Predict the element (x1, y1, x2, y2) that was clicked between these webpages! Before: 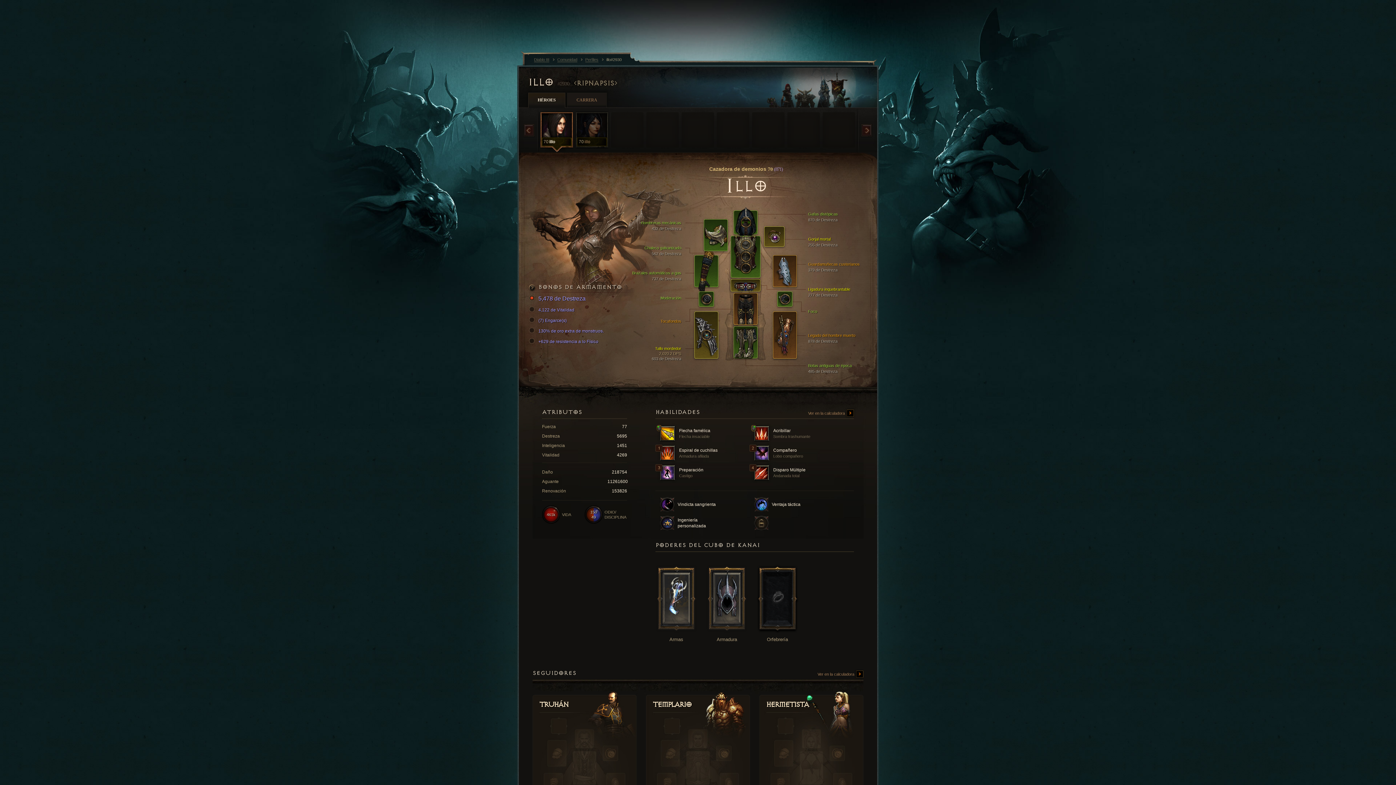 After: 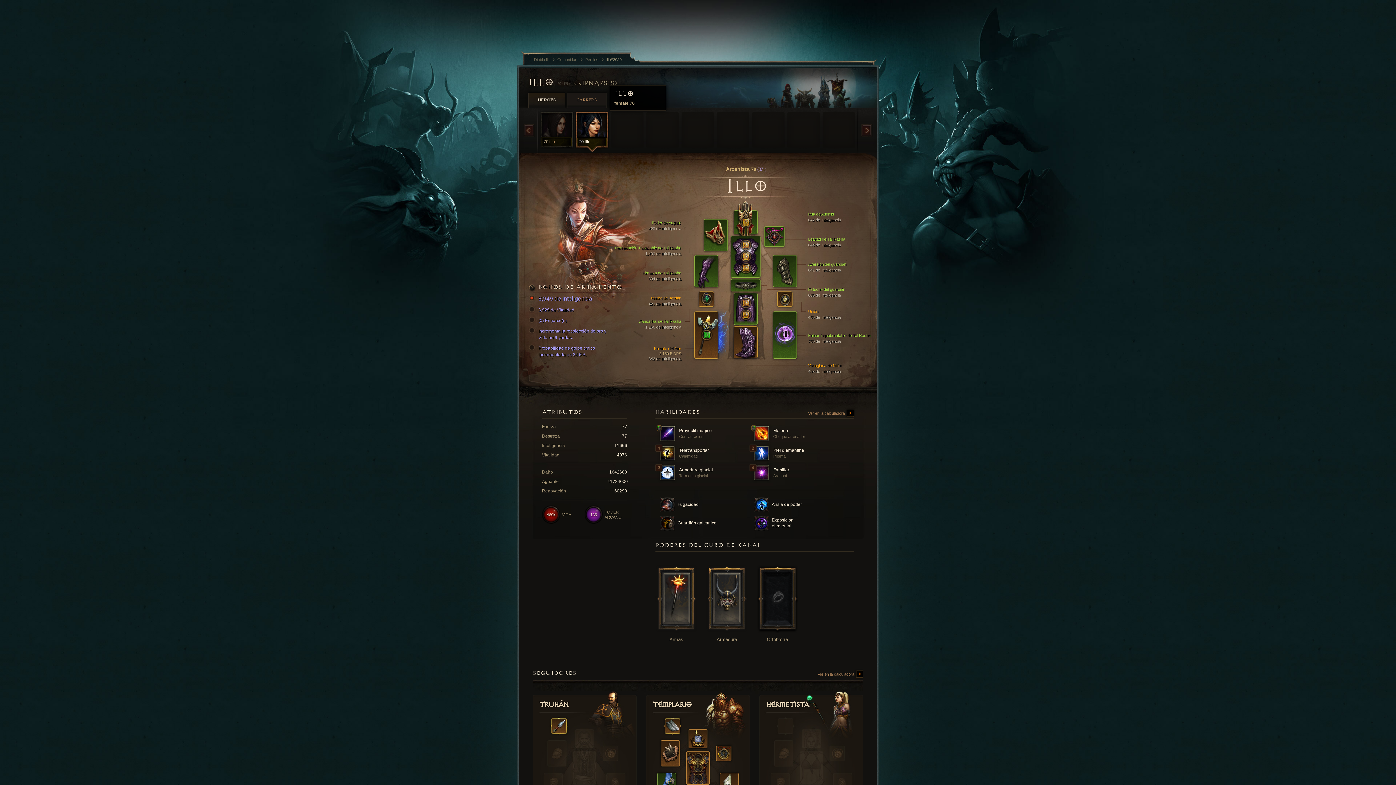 Action: bbox: (574, 110, 609, 156) label: 70
illo